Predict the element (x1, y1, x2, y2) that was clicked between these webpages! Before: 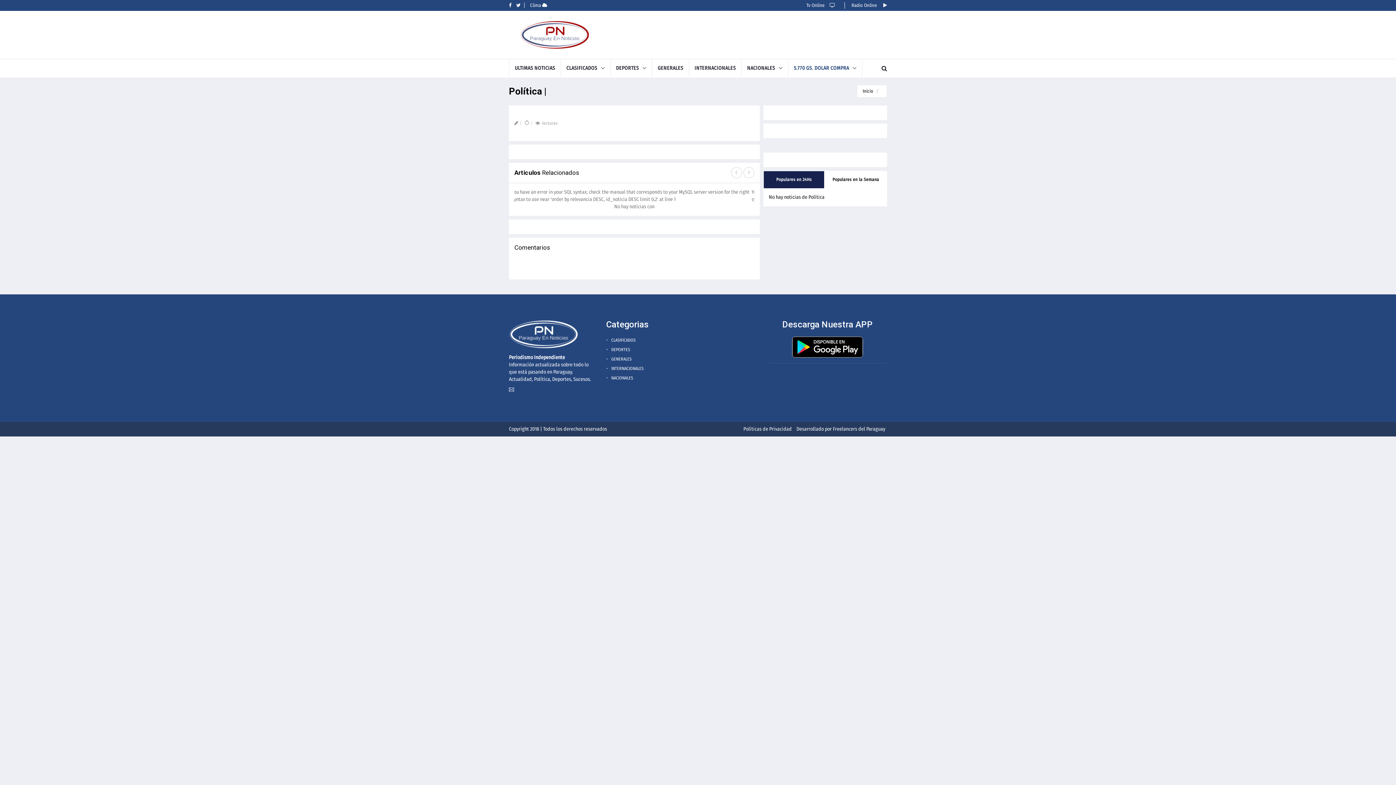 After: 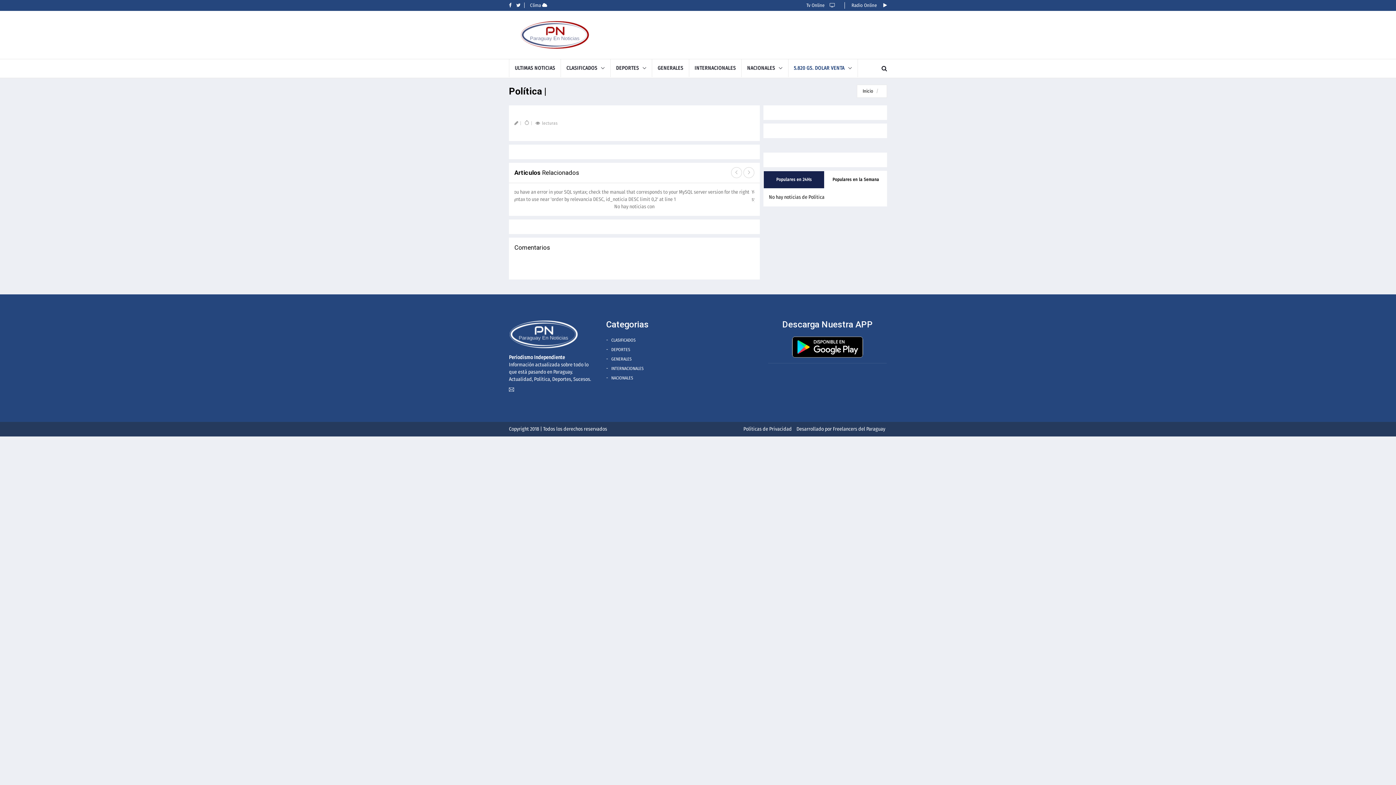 Action: bbox: (514, 120, 519, 125)